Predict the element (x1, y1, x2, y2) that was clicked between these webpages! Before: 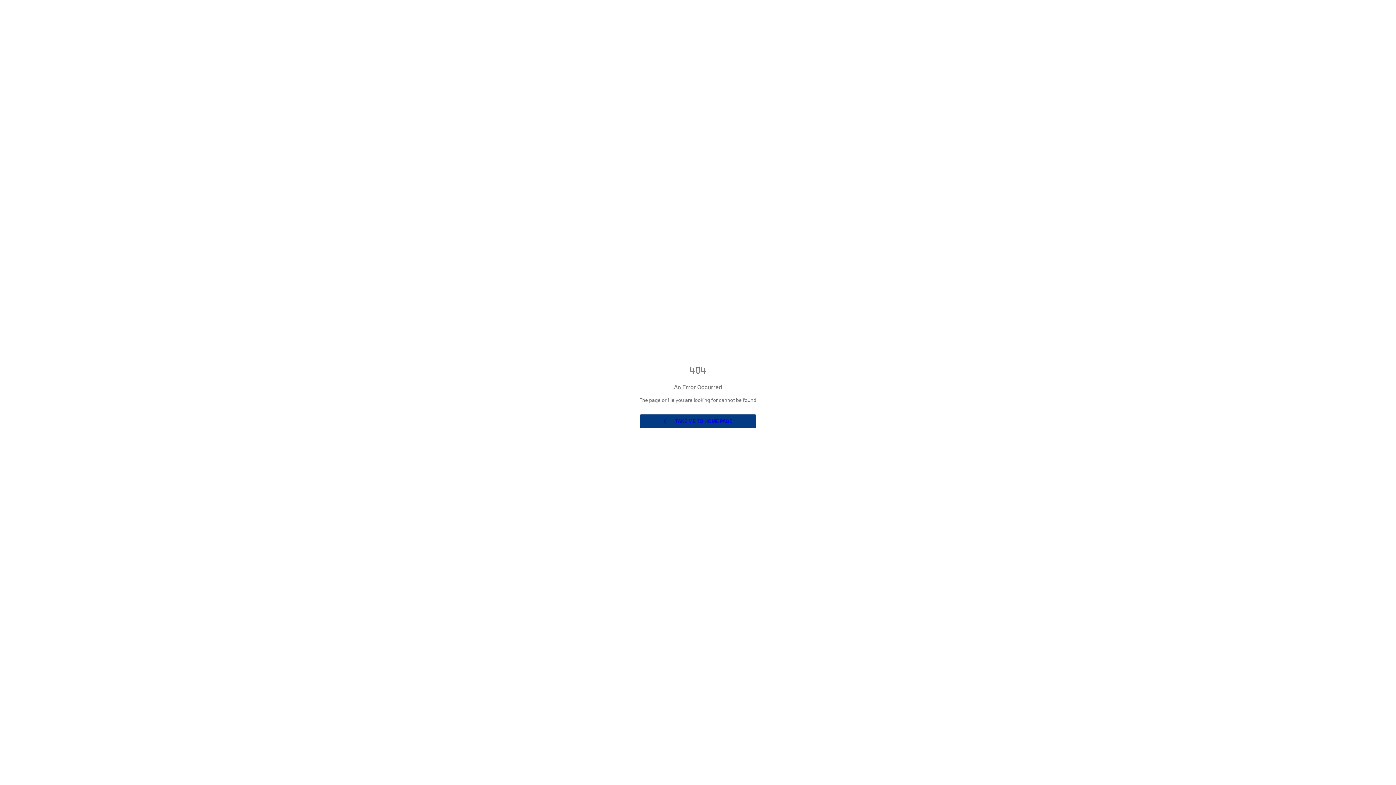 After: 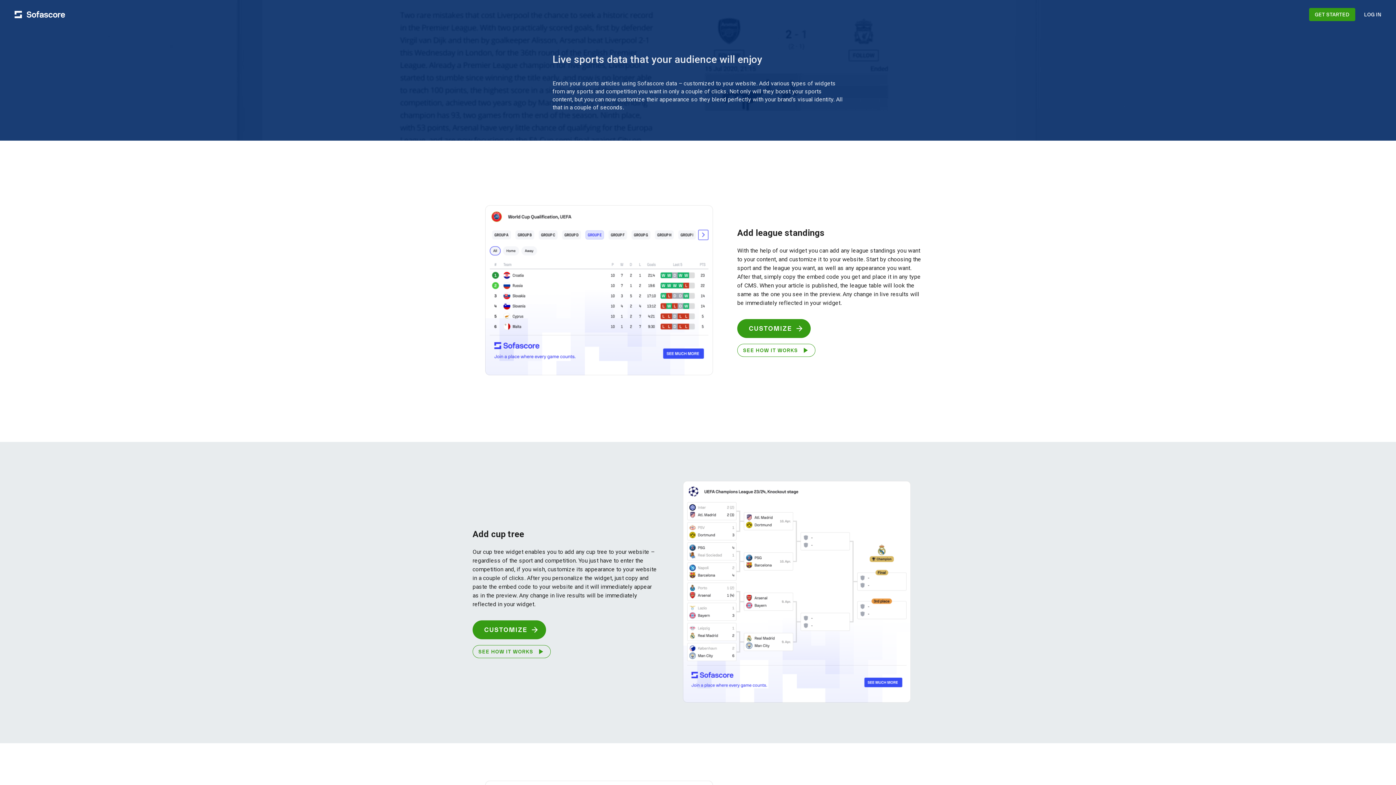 Action: bbox: (643, 418, 752, 424) label: TAKE ME TO HOME PAGE